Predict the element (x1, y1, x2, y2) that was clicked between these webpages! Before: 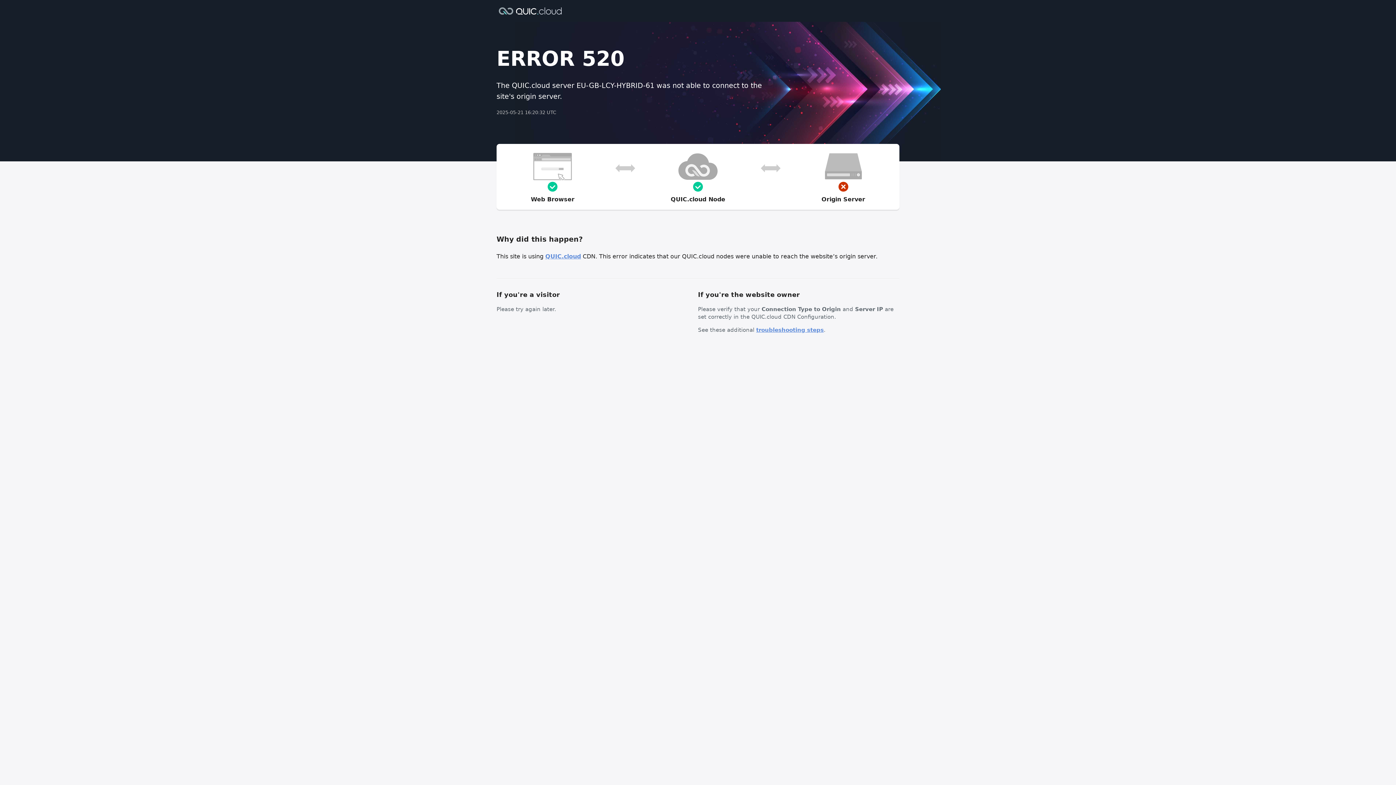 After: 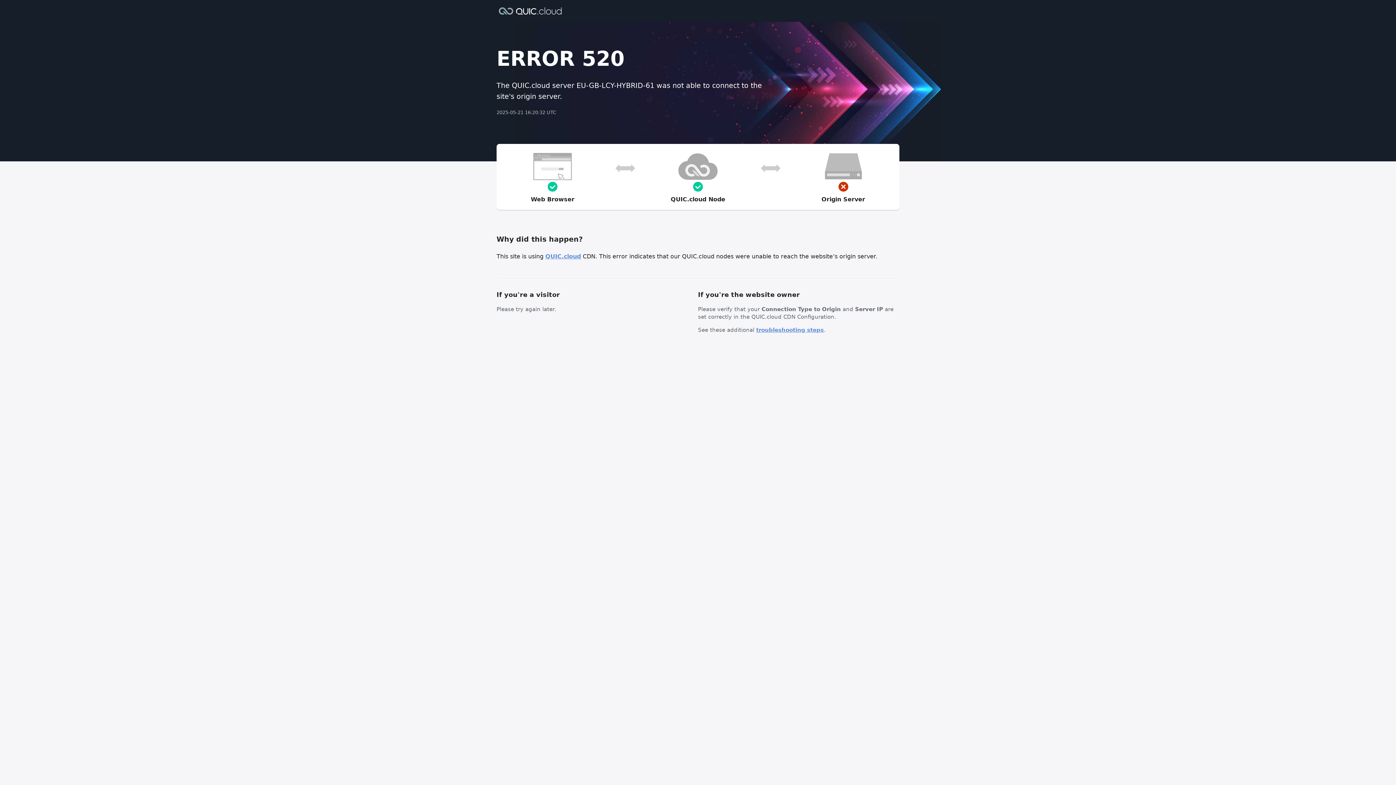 Action: bbox: (756, 326, 824, 333) label: troubleshooting steps